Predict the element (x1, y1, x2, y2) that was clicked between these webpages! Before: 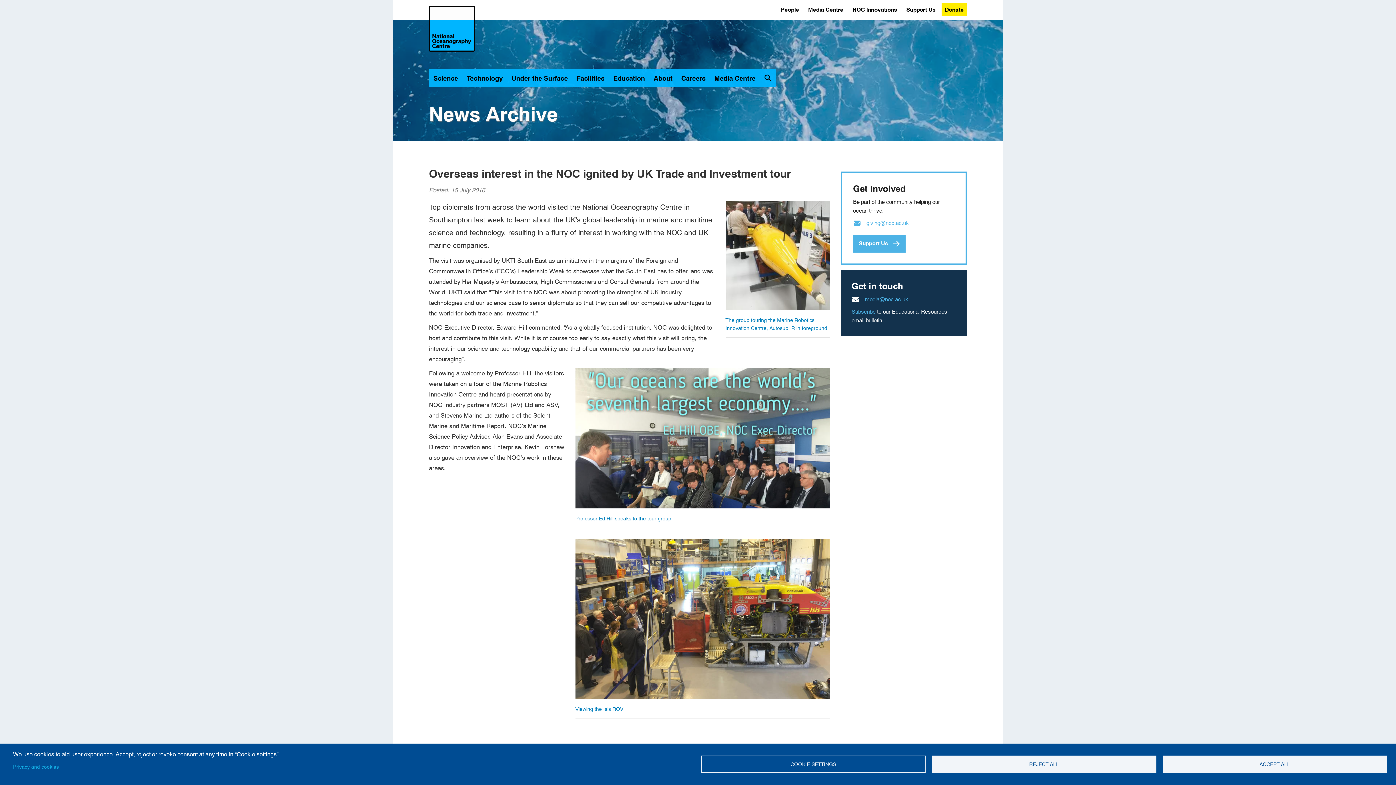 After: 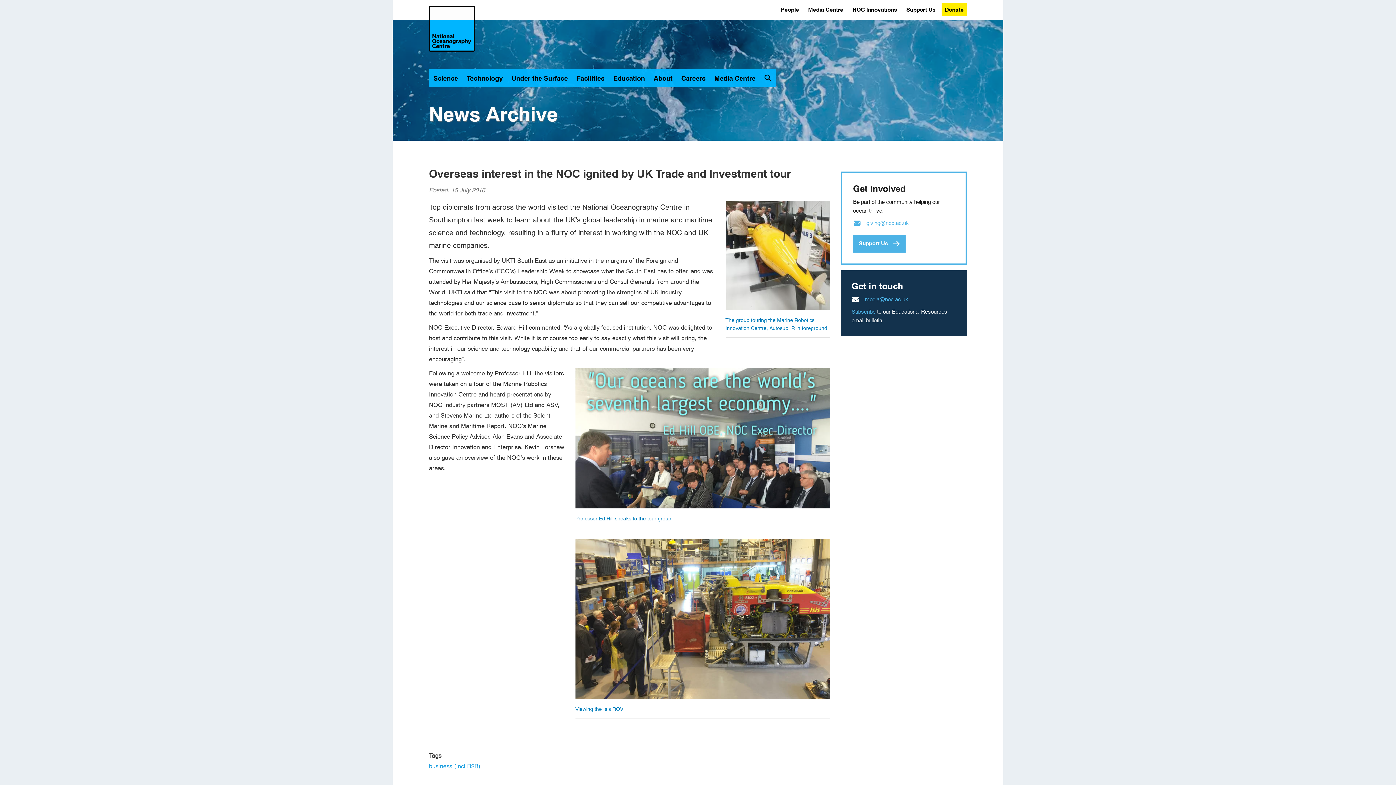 Action: label: REJECT ALL bbox: (932, 756, 1156, 773)